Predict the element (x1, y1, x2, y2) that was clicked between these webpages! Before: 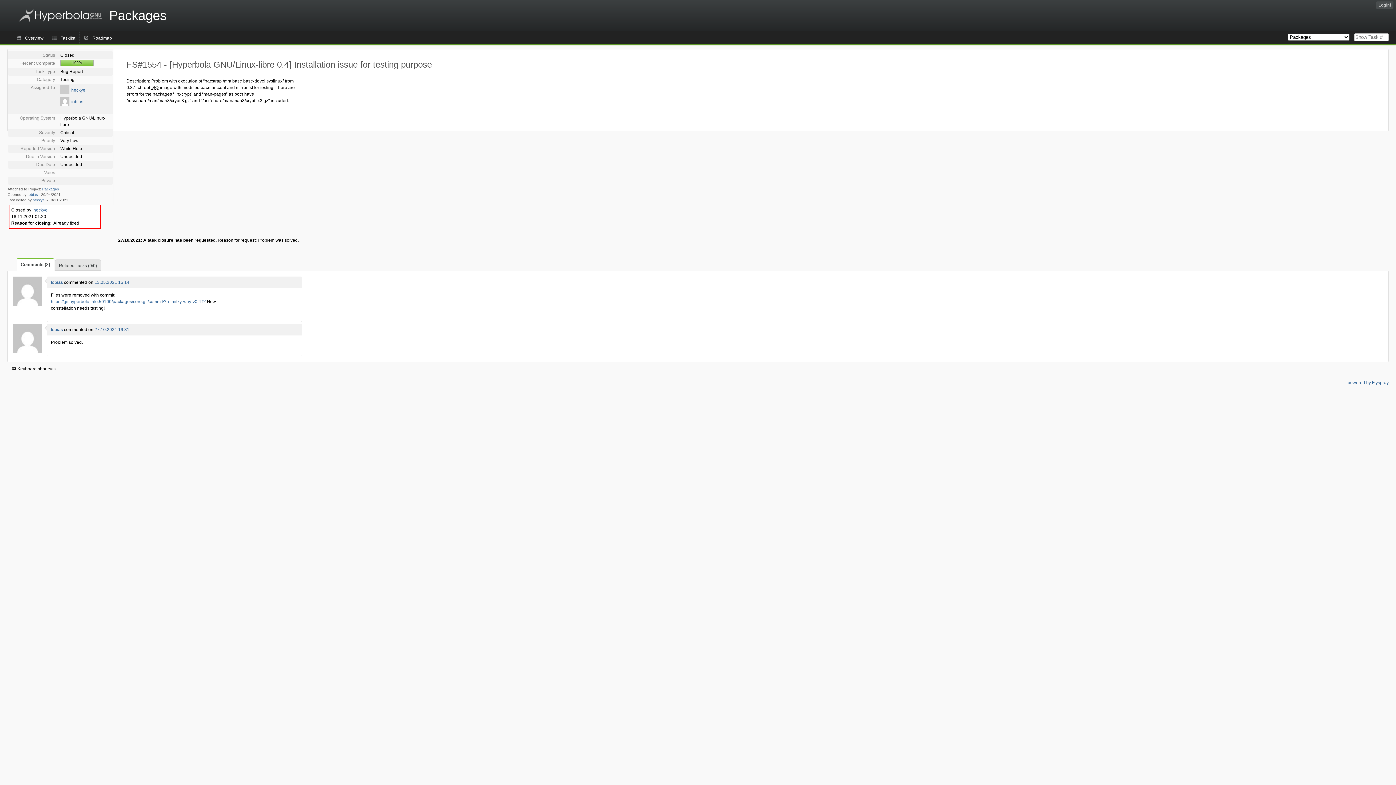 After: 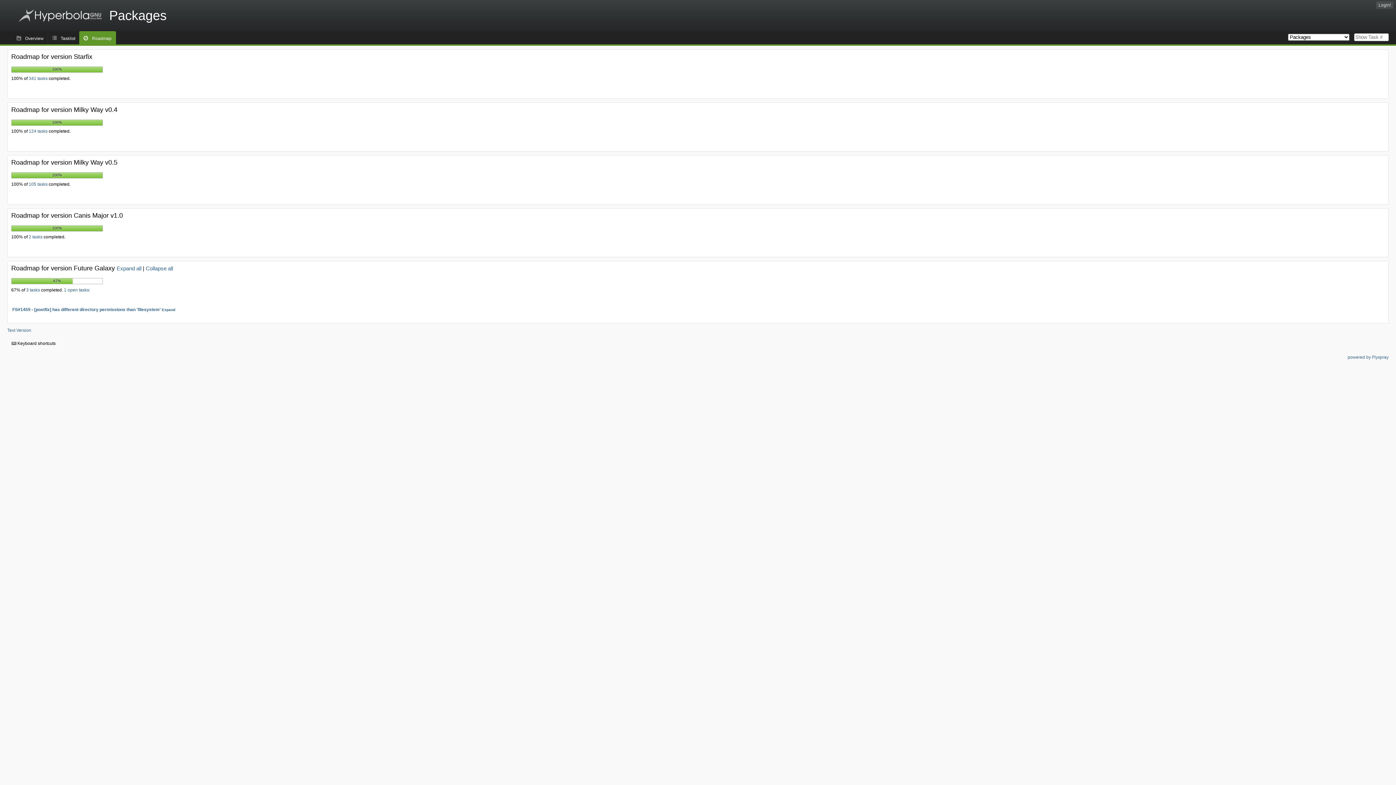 Action: bbox: (79, 31, 116, 44) label: Roadmap